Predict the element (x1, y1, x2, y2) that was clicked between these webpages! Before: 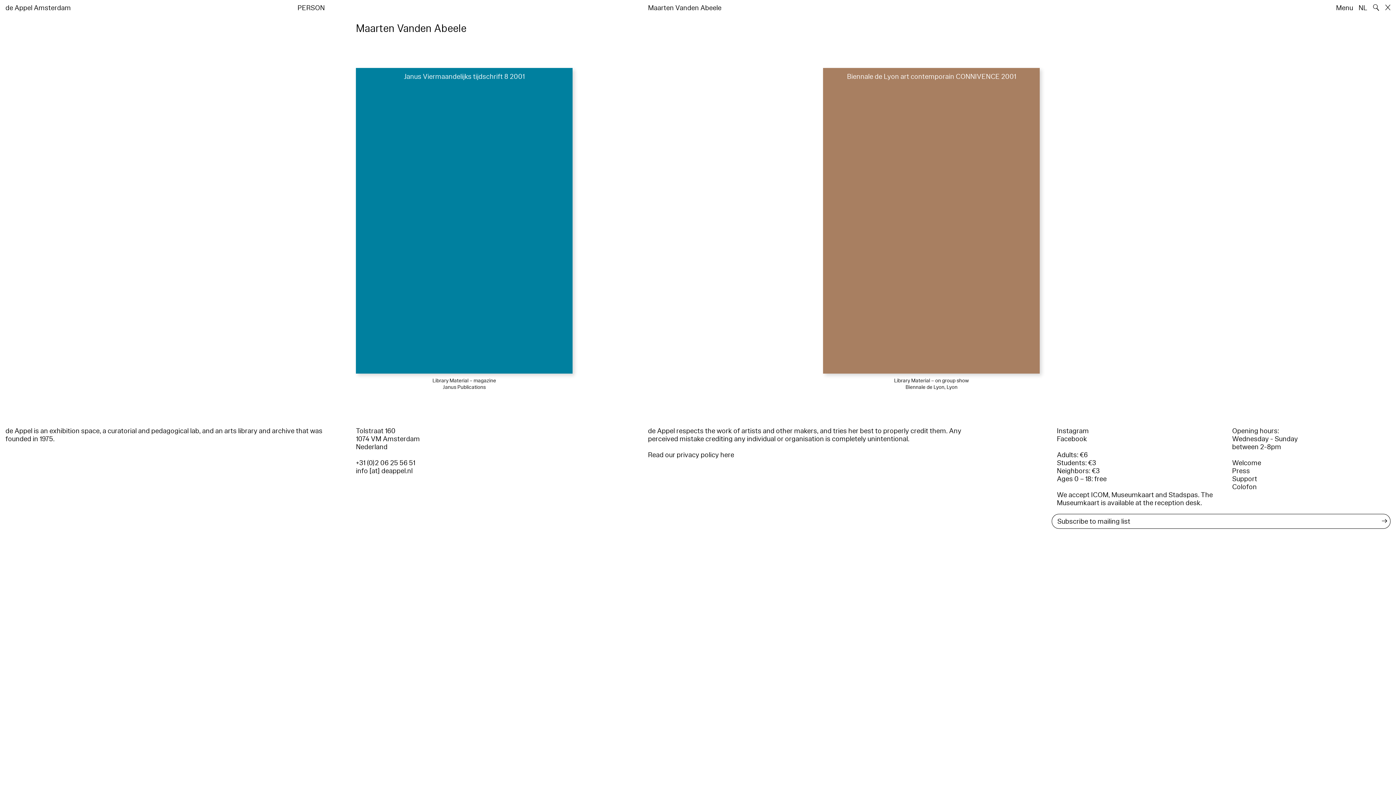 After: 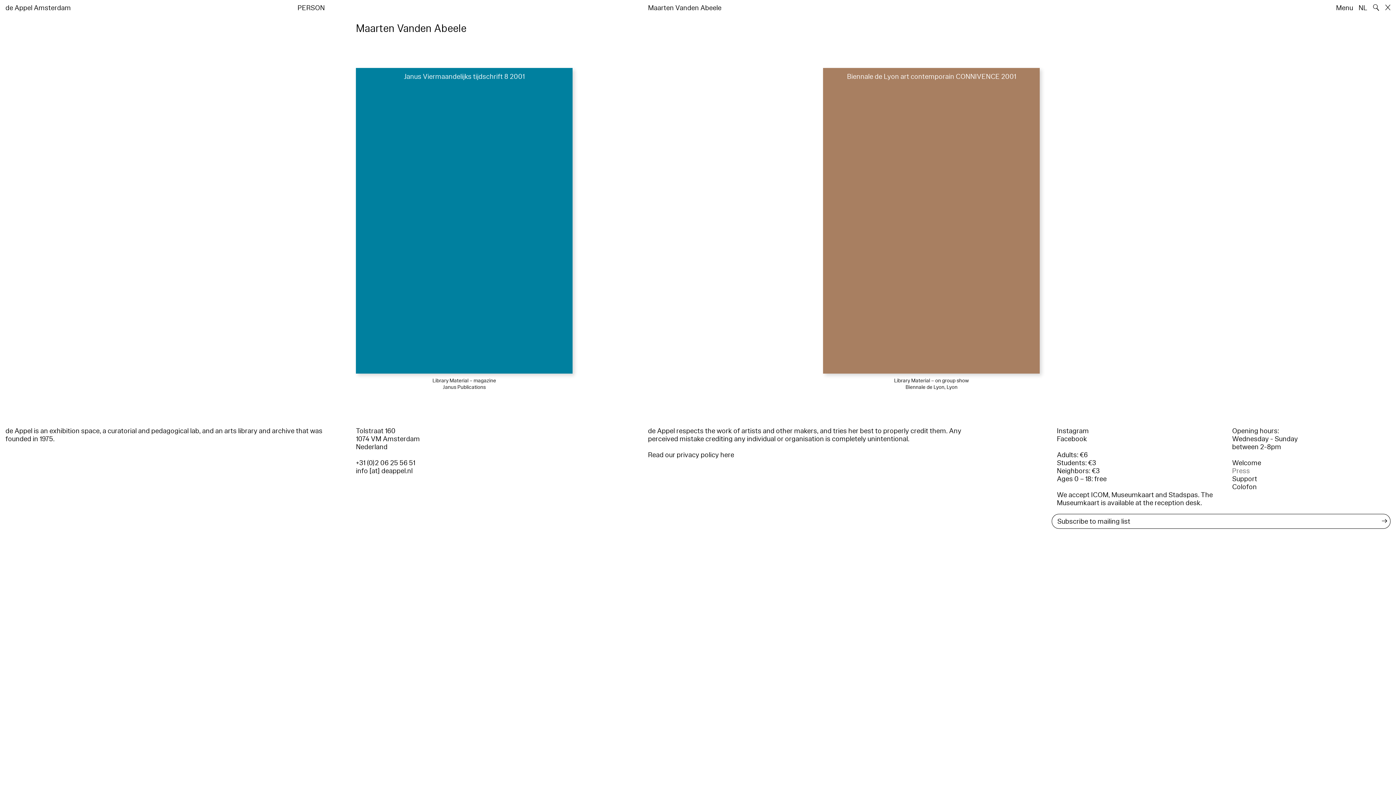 Action: label: Press bbox: (1232, 466, 1250, 475)